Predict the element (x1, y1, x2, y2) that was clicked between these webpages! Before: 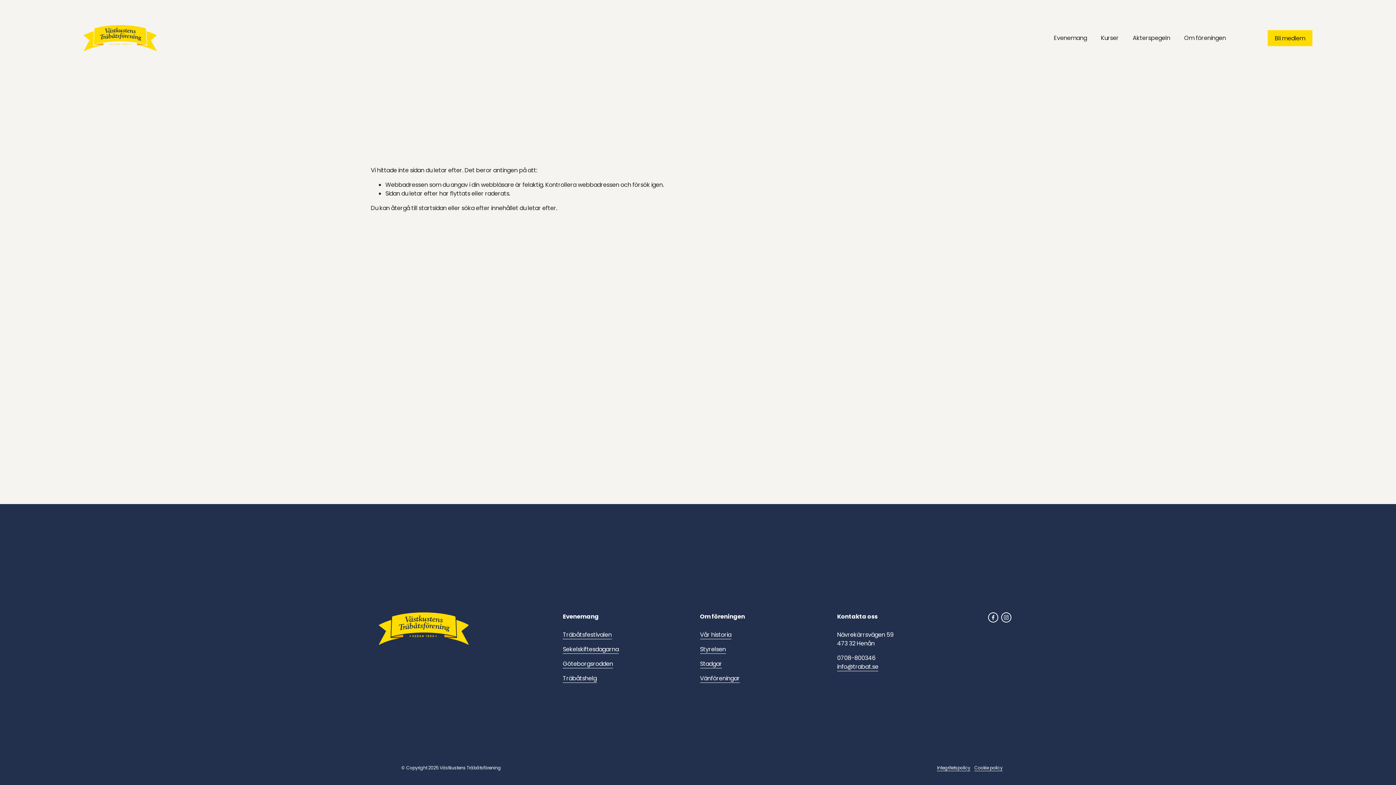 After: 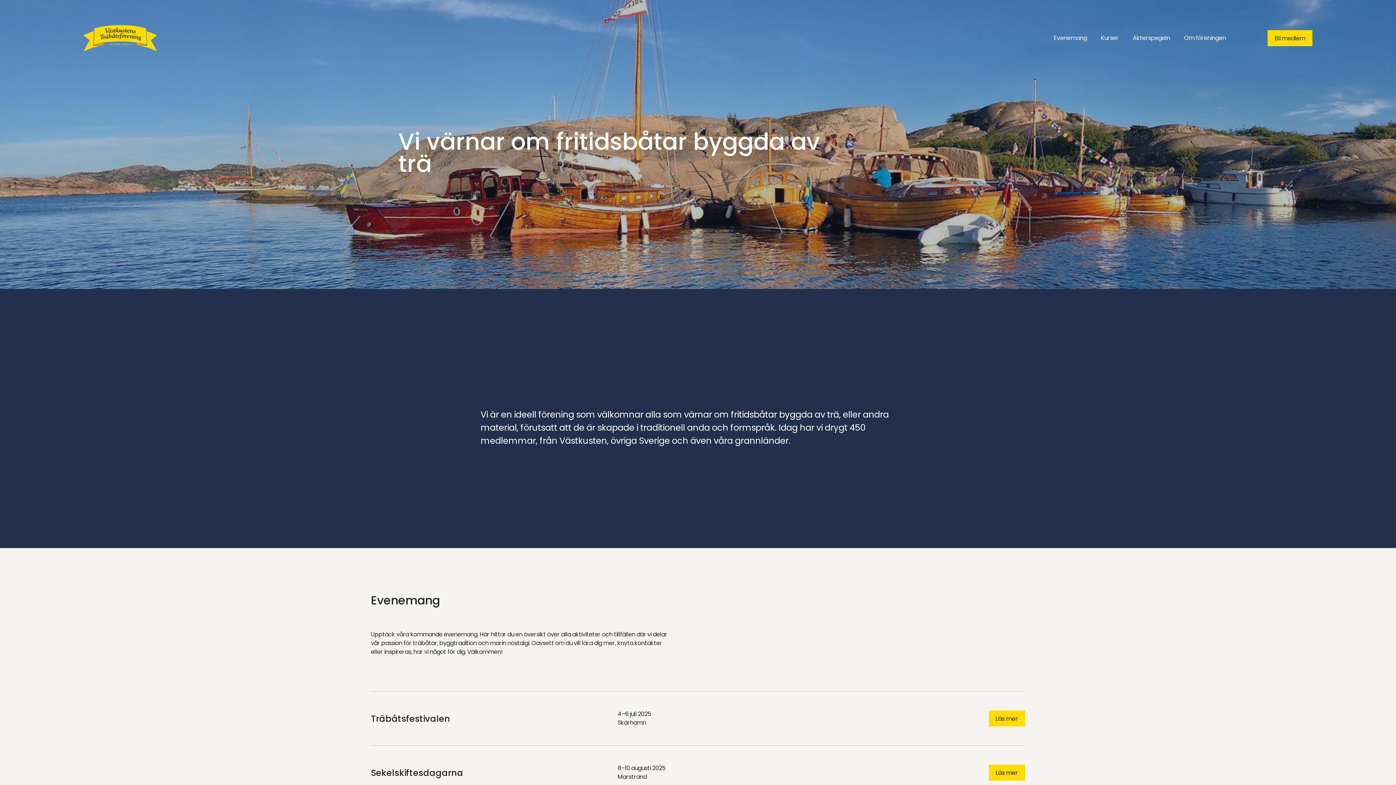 Action: bbox: (83, 25, 156, 51)